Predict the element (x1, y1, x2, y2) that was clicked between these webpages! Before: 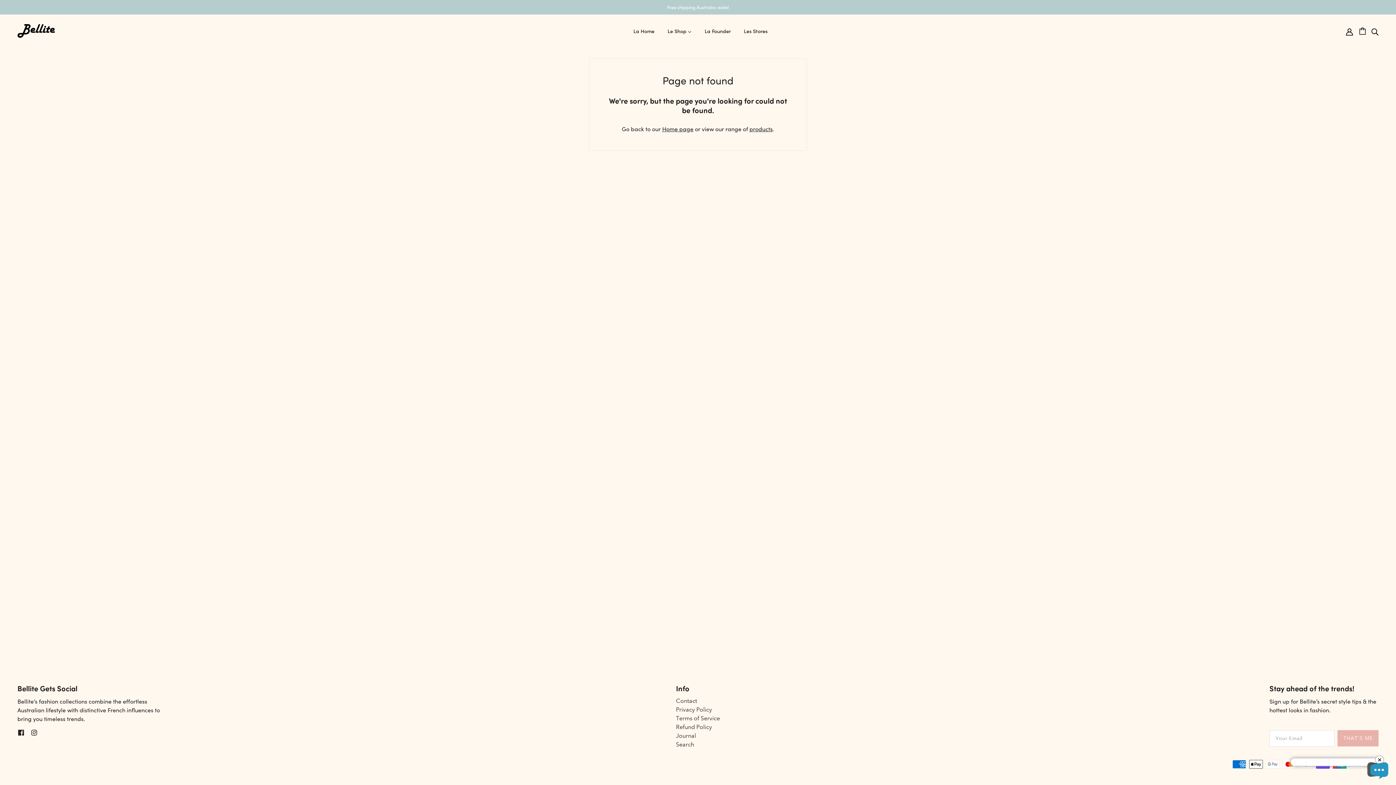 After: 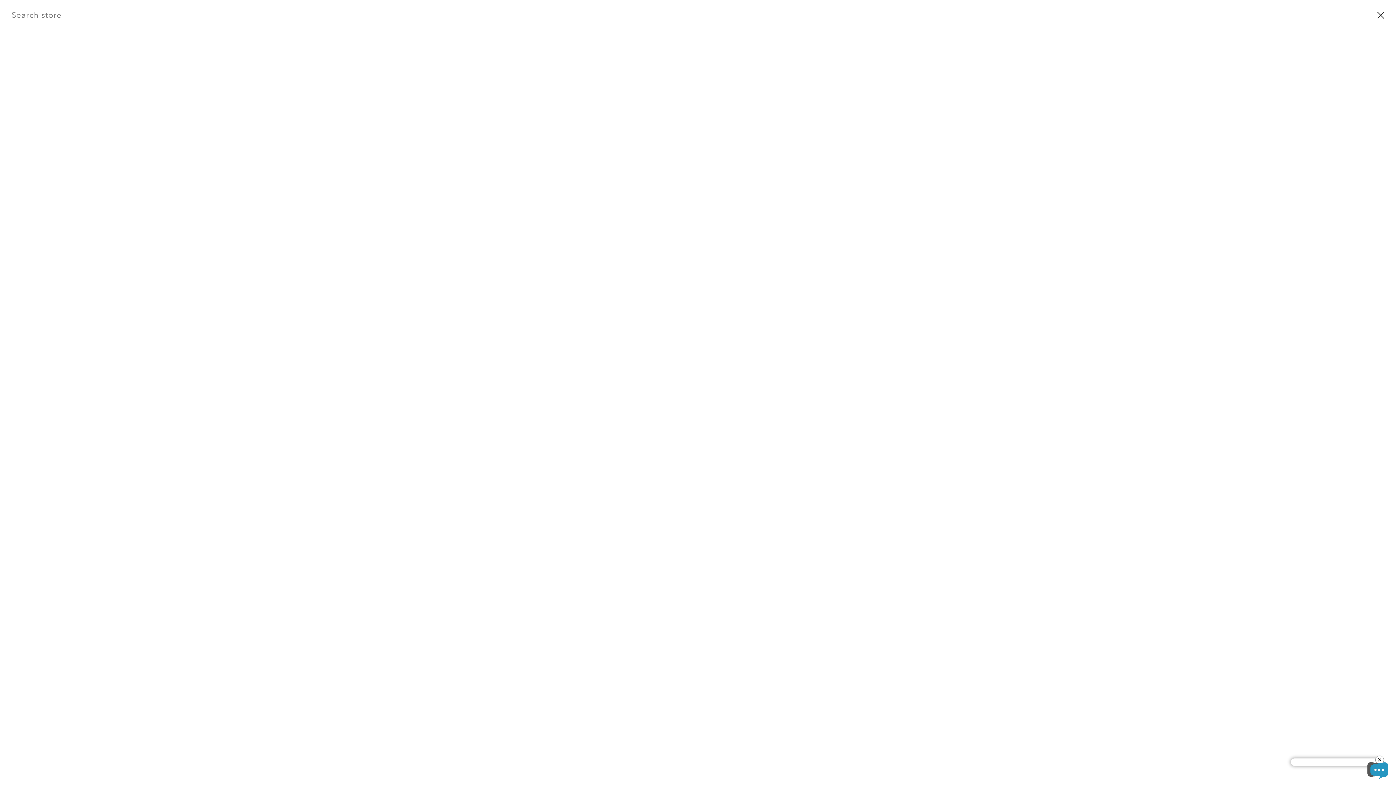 Action: bbox: (1368, 23, 1381, 38) label: Search